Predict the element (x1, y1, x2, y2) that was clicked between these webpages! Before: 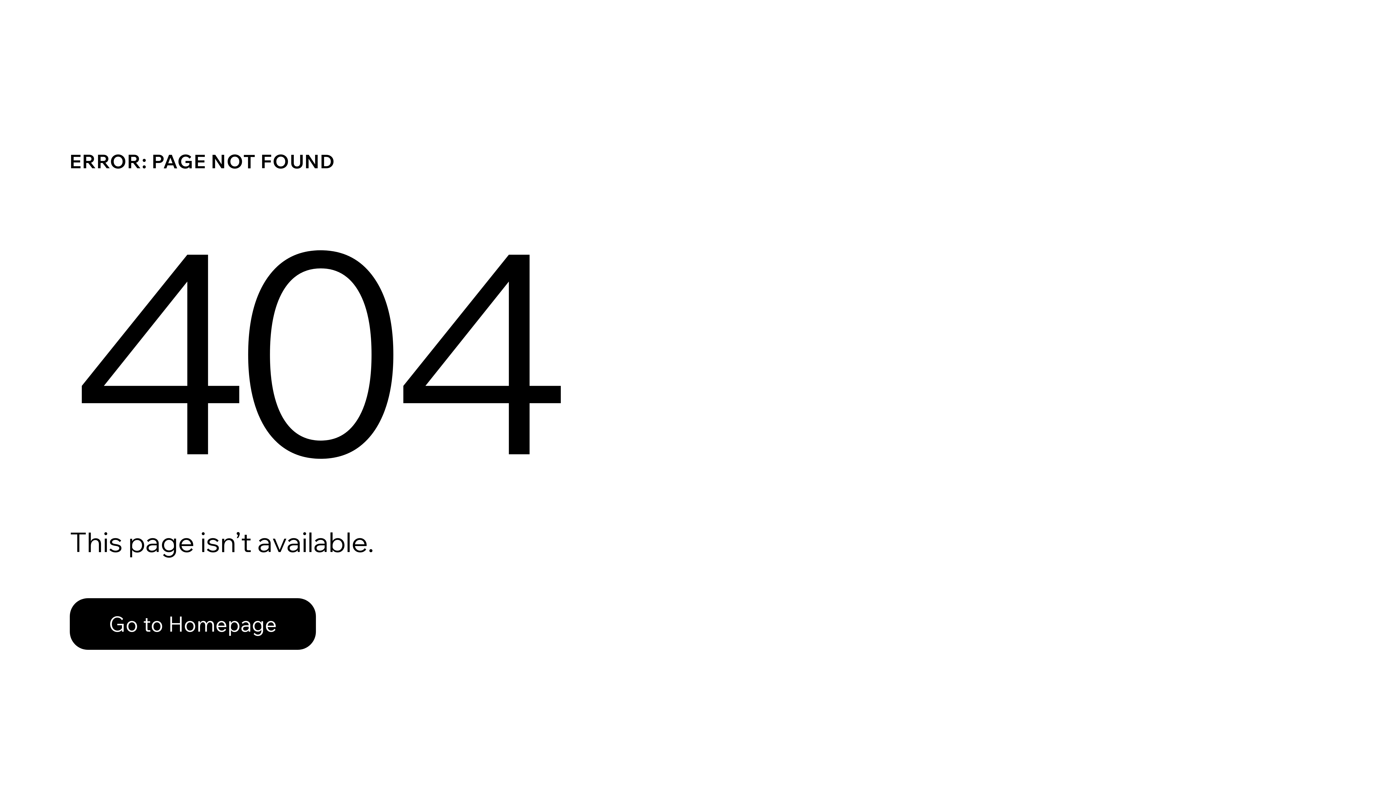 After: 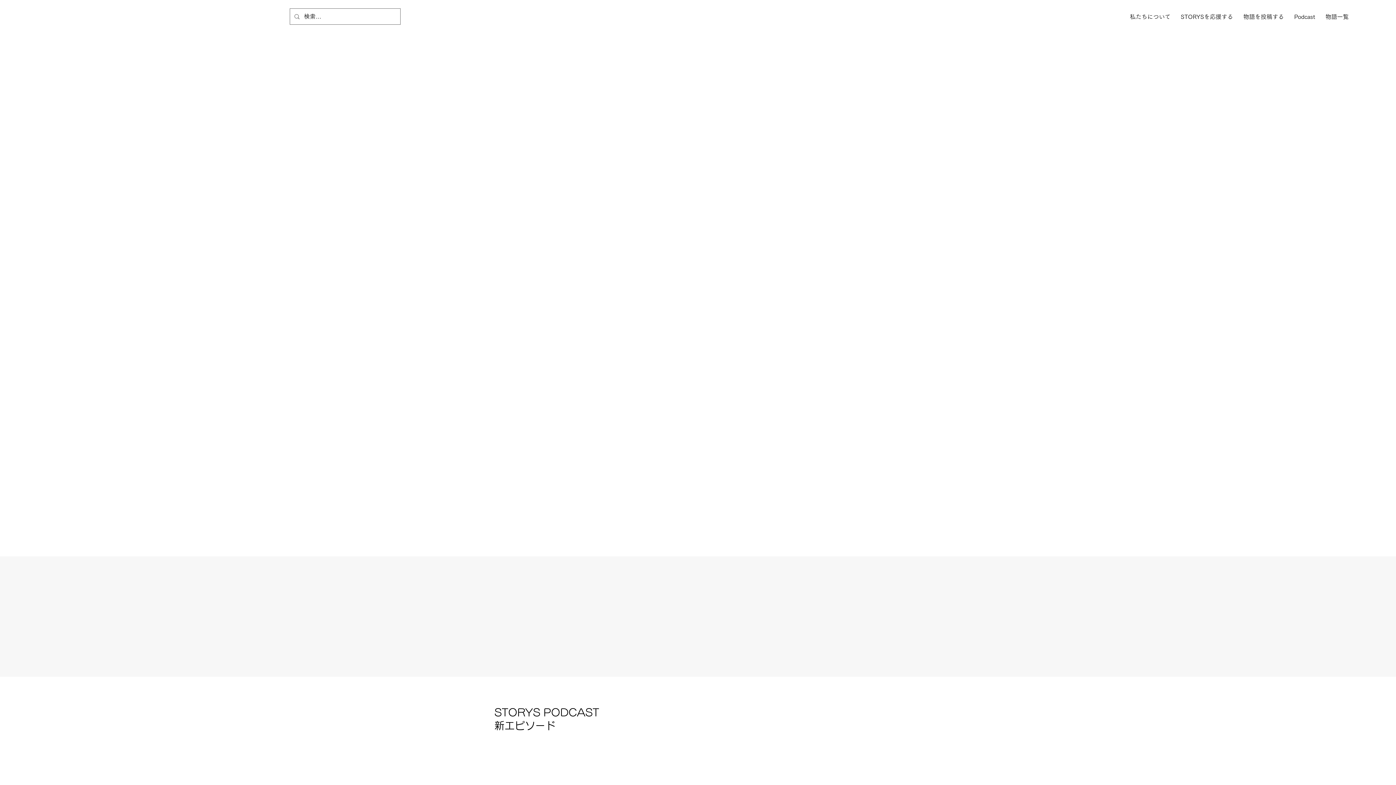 Action: label: Go to Homepage bbox: (69, 598, 316, 650)